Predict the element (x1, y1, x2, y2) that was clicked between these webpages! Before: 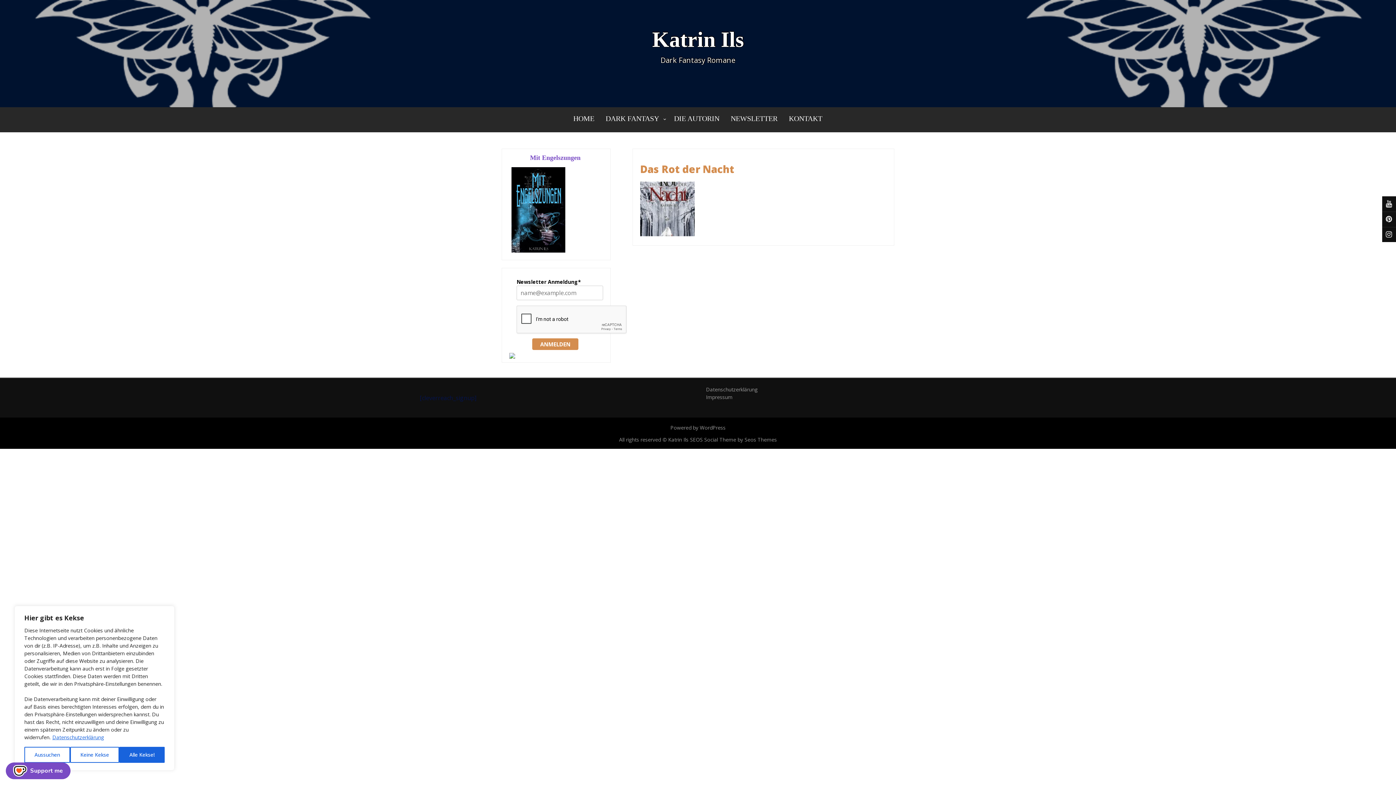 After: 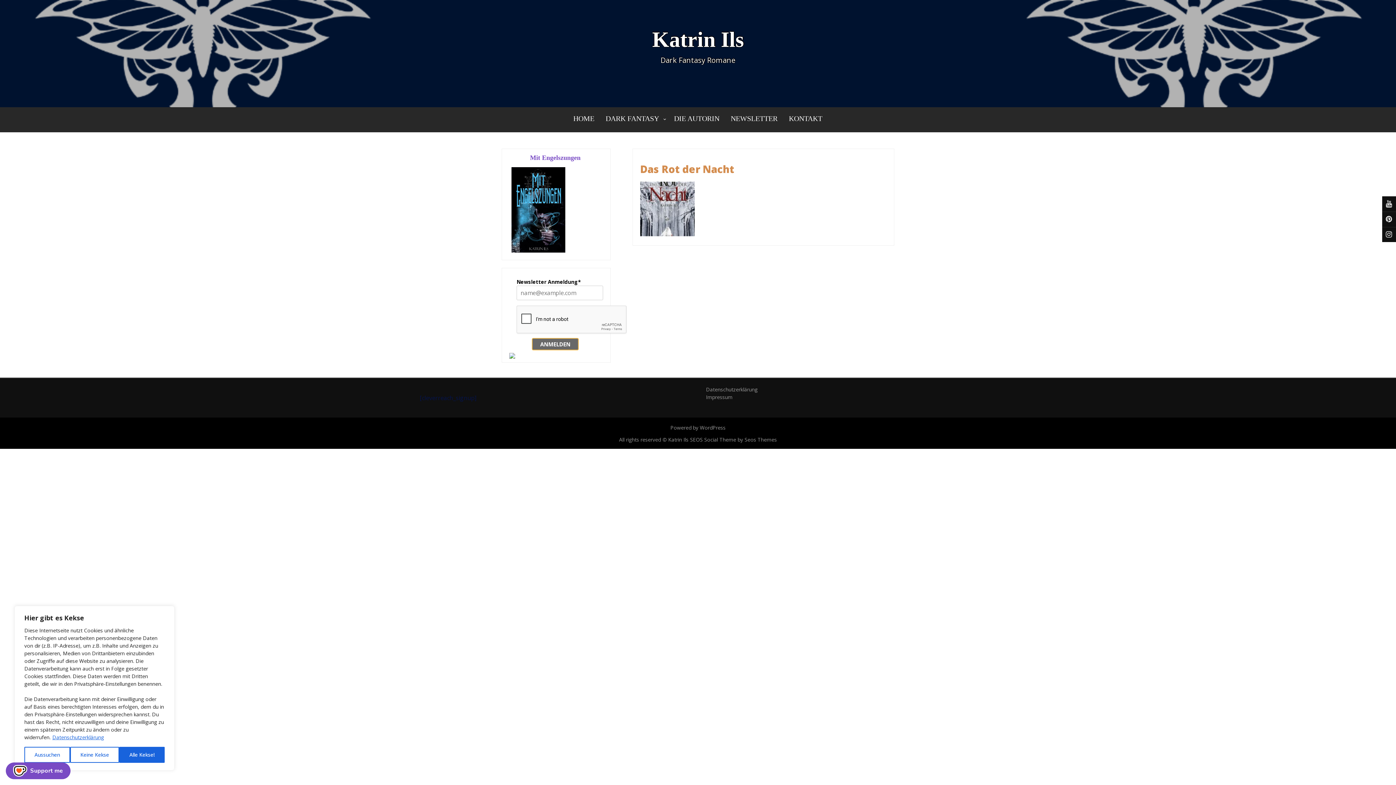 Action: bbox: (532, 338, 578, 350) label: ANMELDEN